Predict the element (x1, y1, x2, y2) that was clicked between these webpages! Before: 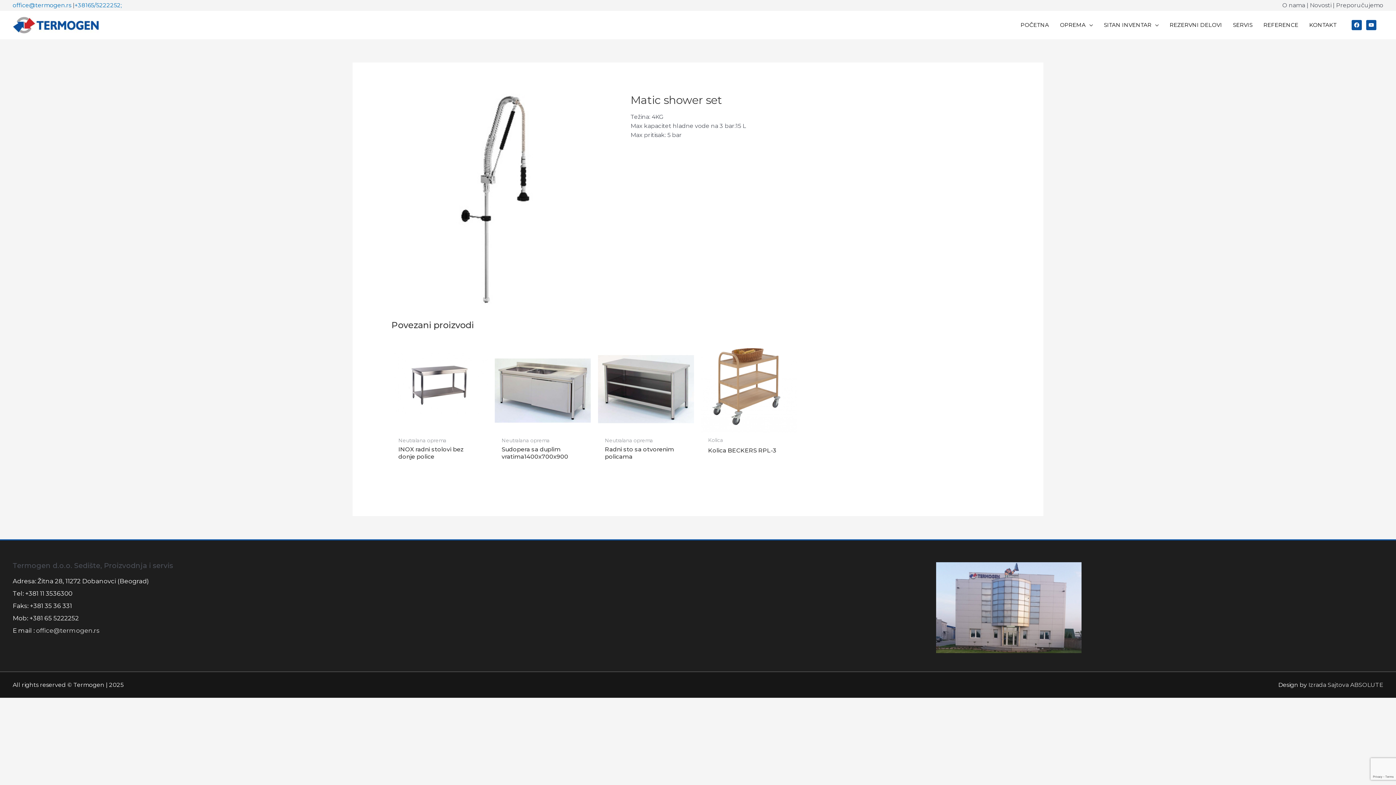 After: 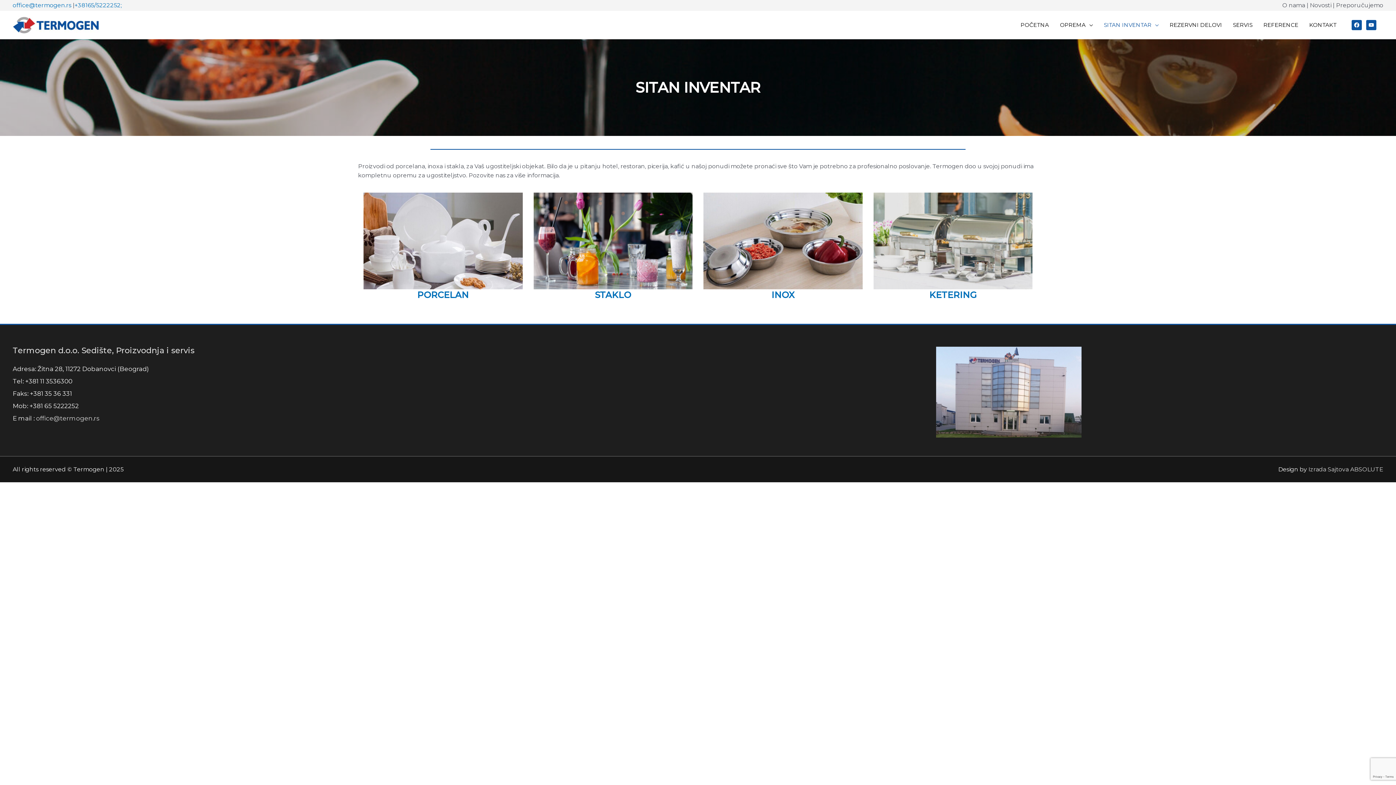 Action: label: SITAN INVENTAR bbox: (1098, 10, 1164, 39)